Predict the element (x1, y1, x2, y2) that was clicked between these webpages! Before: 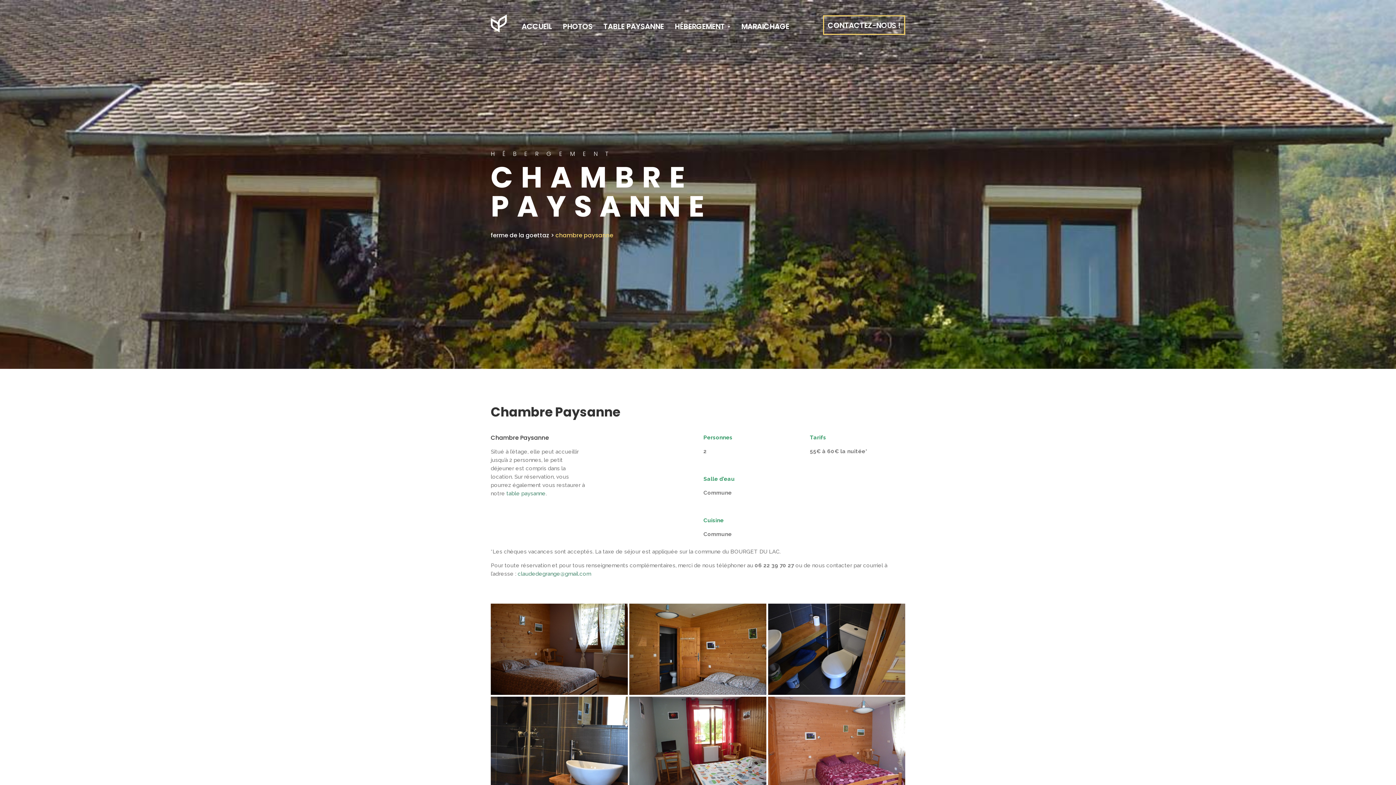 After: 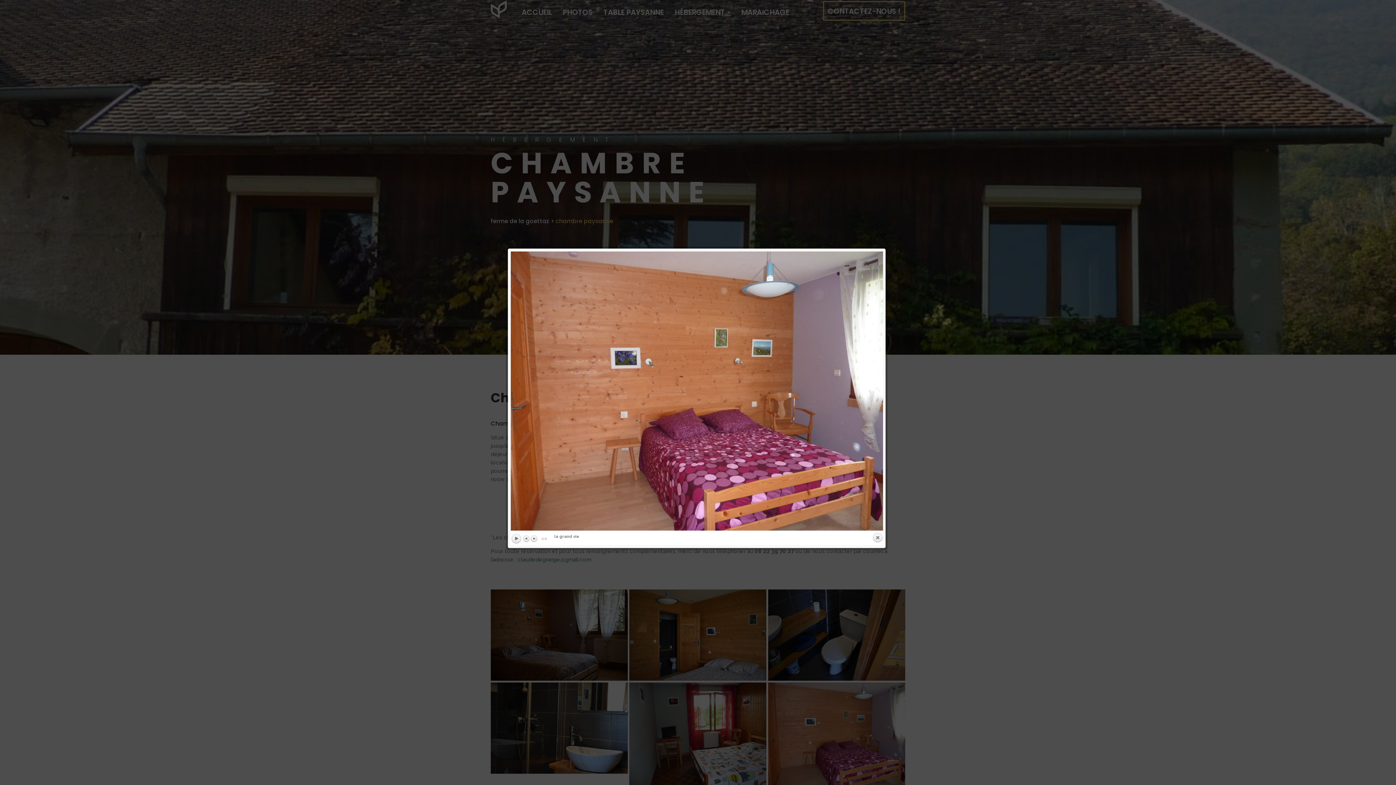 Action: bbox: (768, 697, 905, 799)